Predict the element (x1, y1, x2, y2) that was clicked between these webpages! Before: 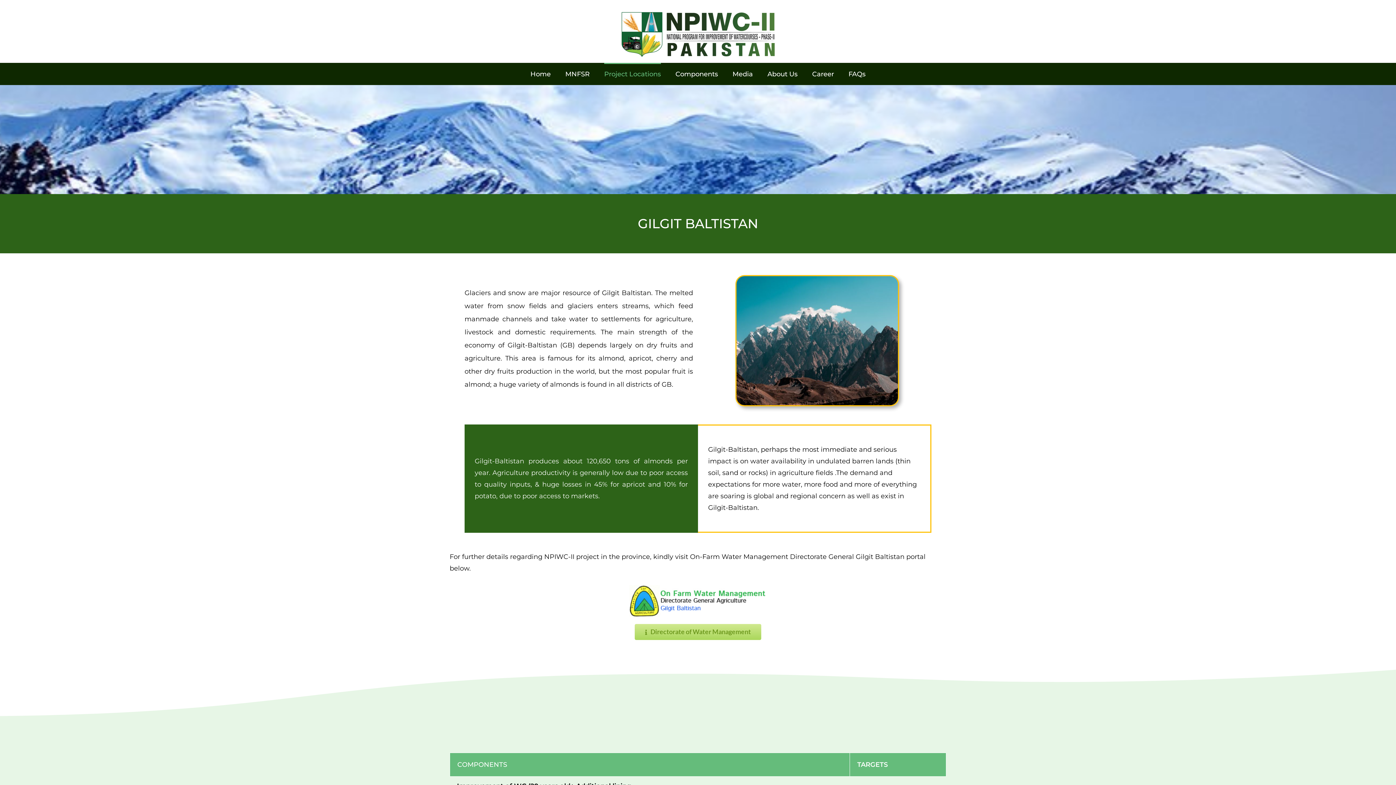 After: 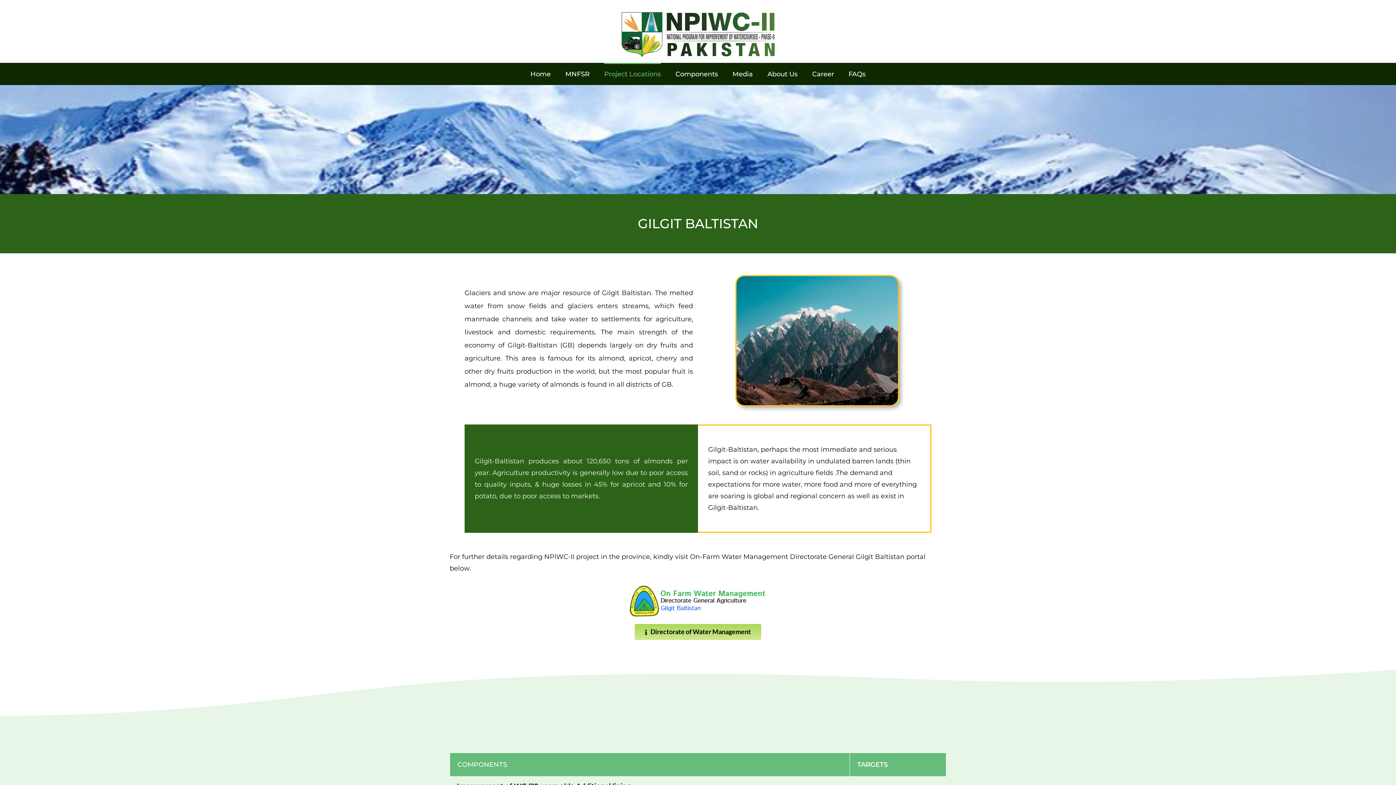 Action: bbox: (634, 624, 761, 640) label: Directorate of Water Management